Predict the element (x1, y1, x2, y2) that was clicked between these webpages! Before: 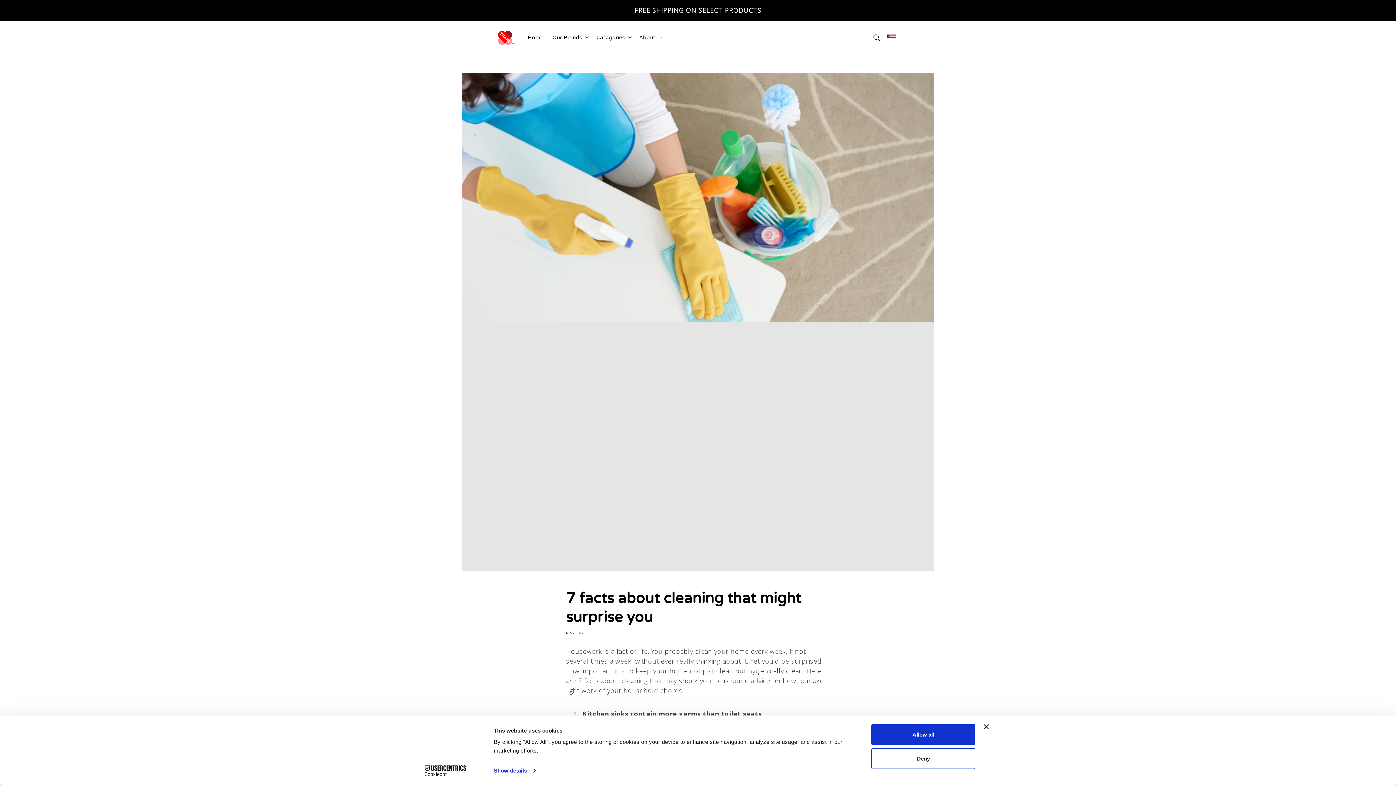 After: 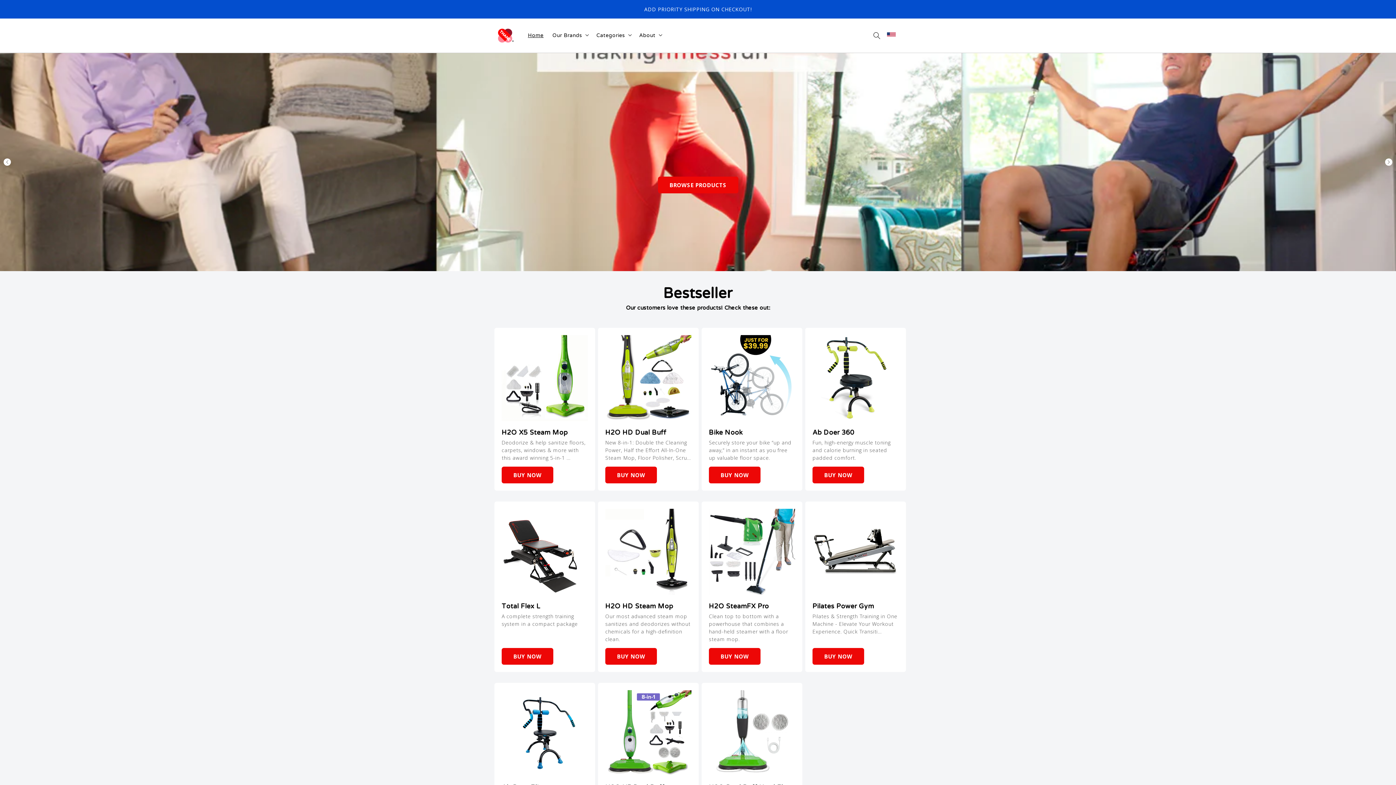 Action: bbox: (495, 28, 516, 47)